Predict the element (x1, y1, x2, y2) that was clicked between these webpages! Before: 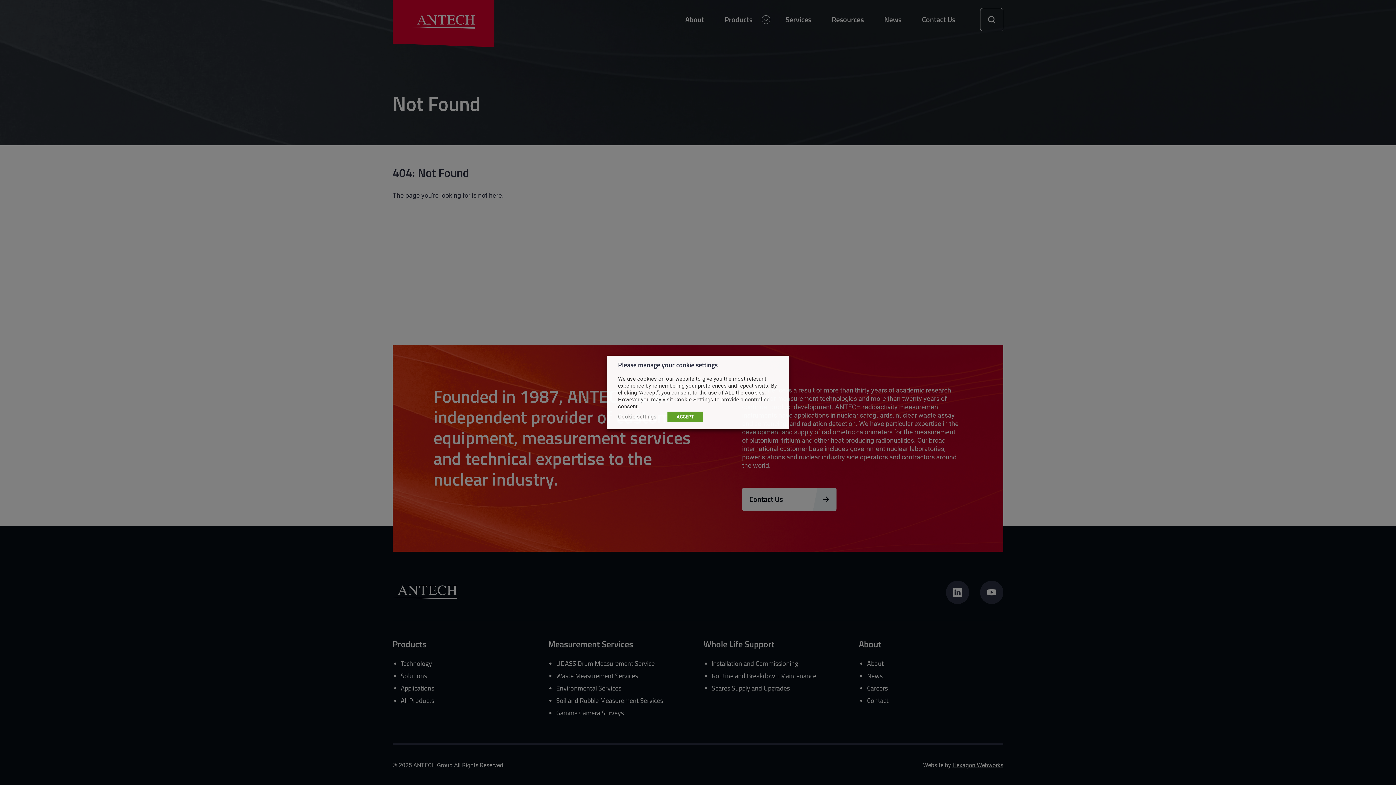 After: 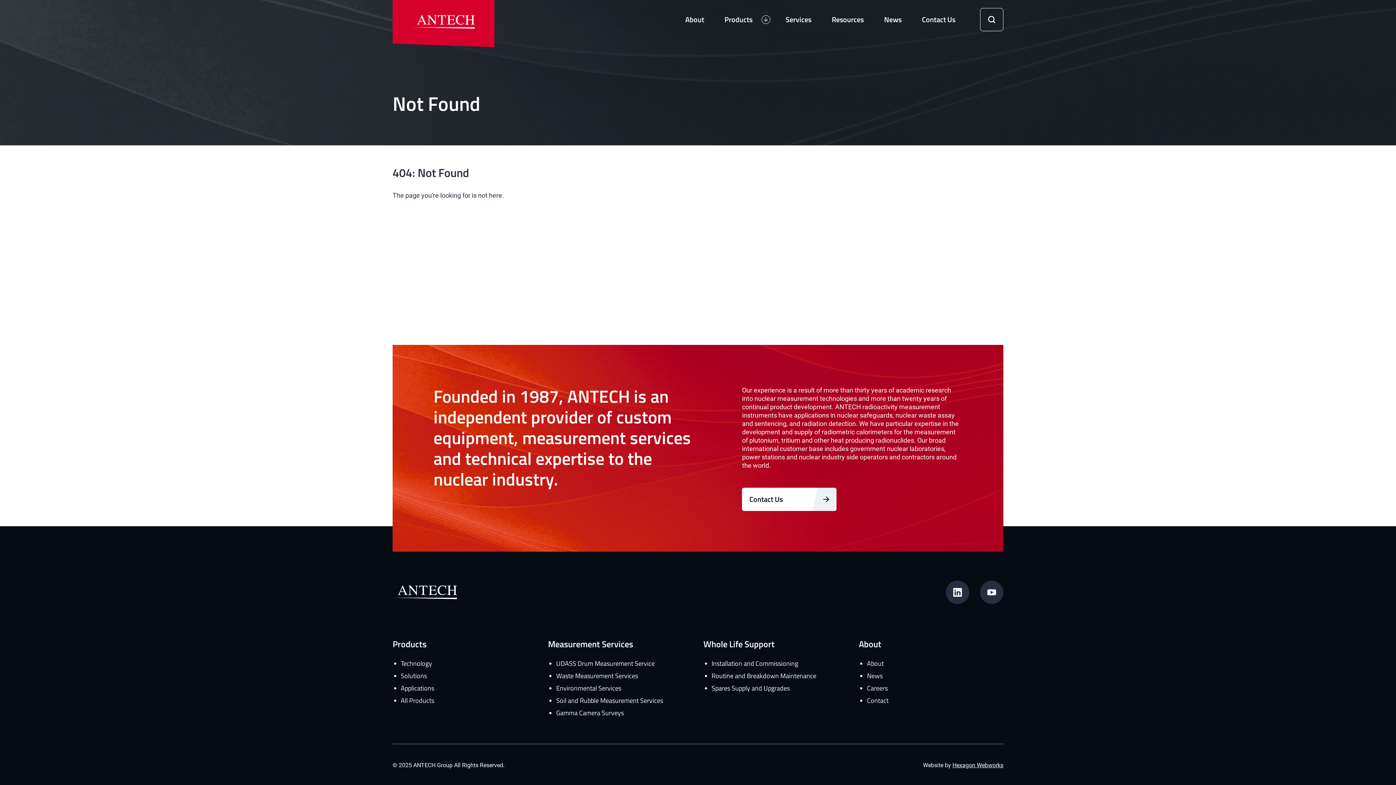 Action: label: ACCEPT bbox: (667, 411, 703, 422)